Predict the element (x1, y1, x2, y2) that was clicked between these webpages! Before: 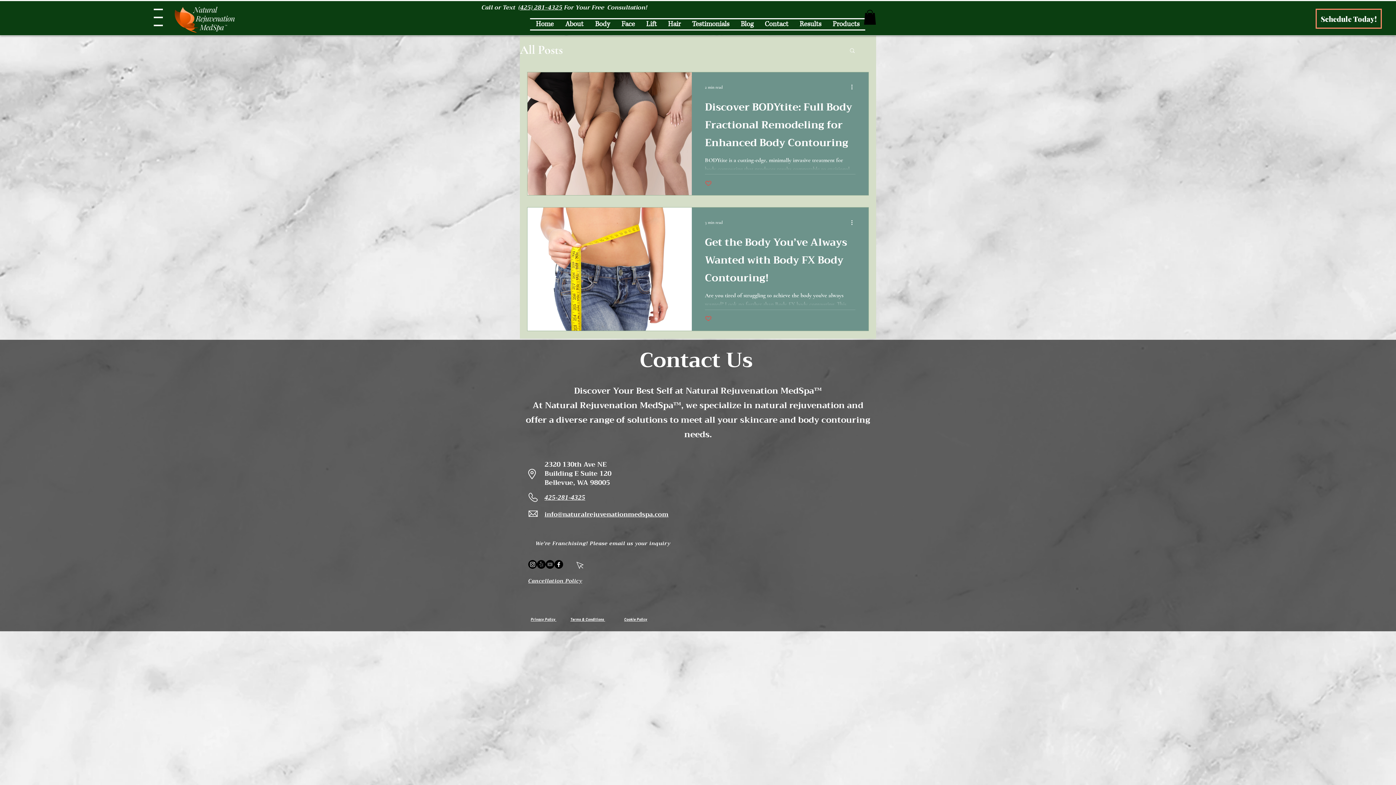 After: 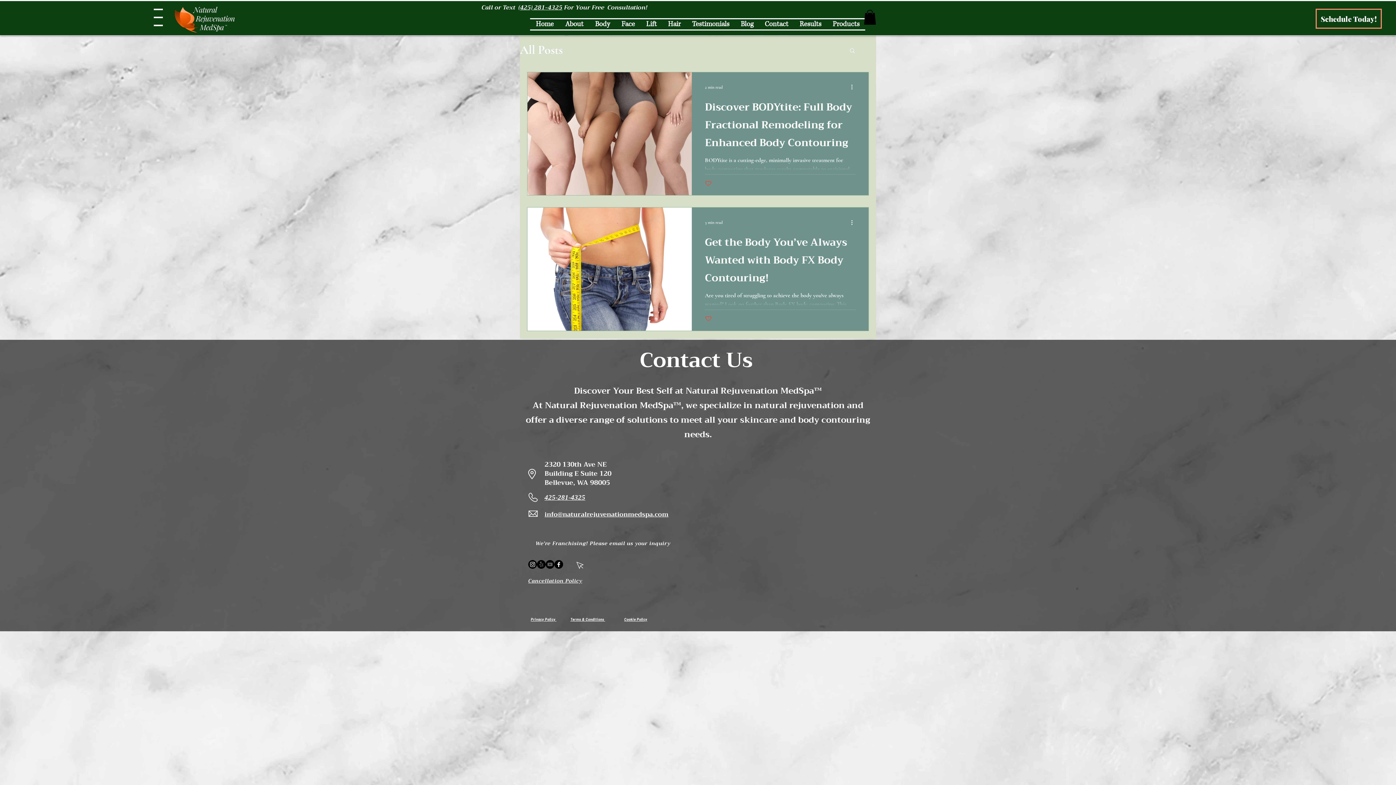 Action: bbox: (537, 560, 545, 568) label: Yelp